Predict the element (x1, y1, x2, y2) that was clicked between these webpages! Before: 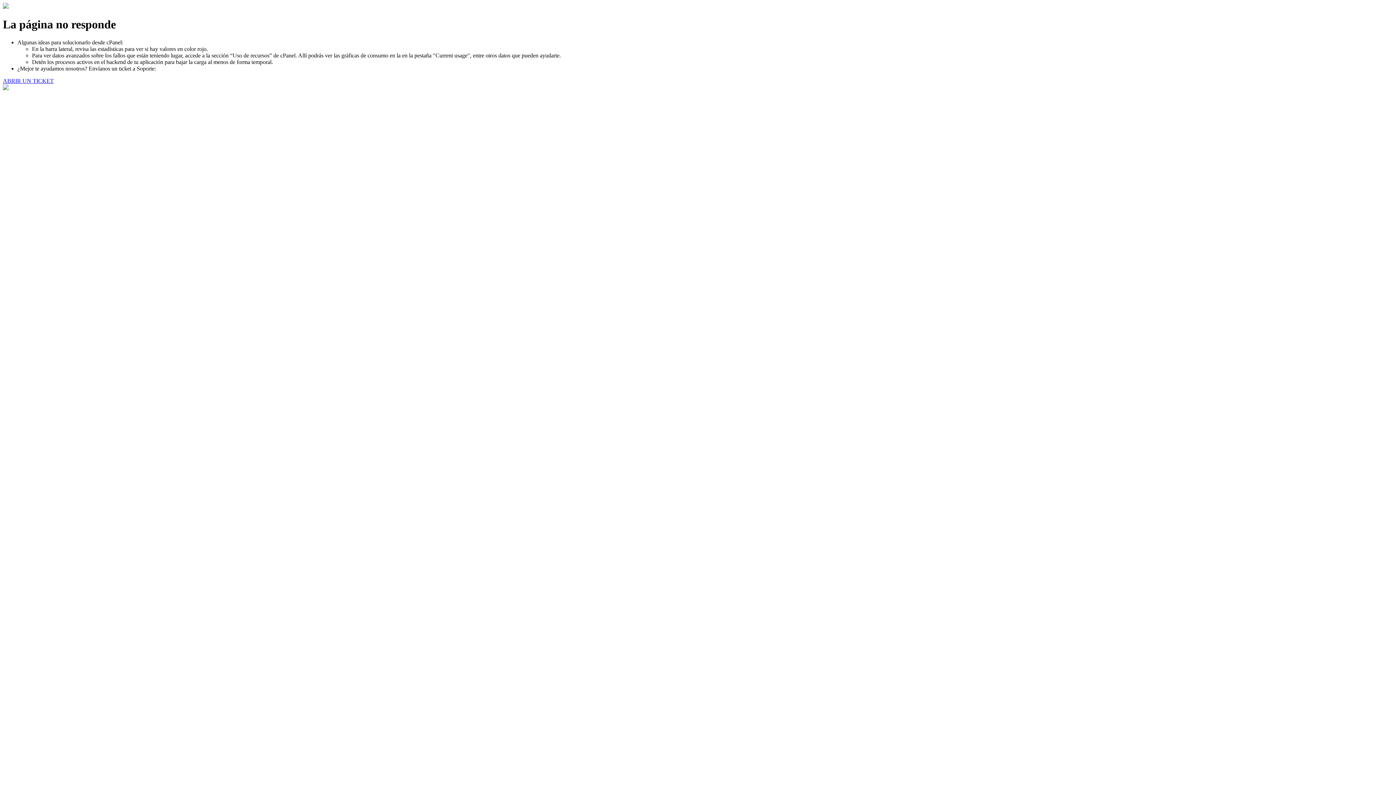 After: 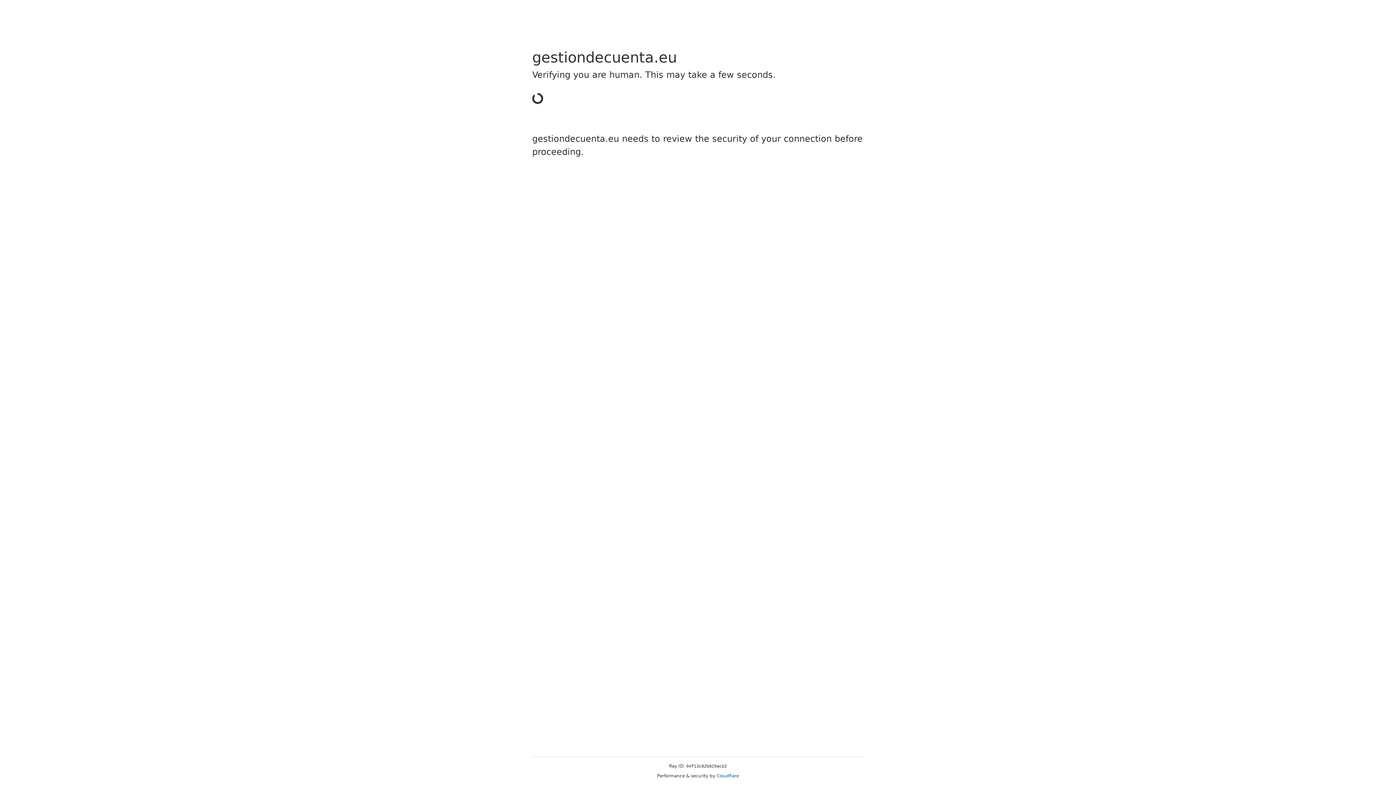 Action: bbox: (2, 77, 53, 83) label: ABRIR UN TICKET